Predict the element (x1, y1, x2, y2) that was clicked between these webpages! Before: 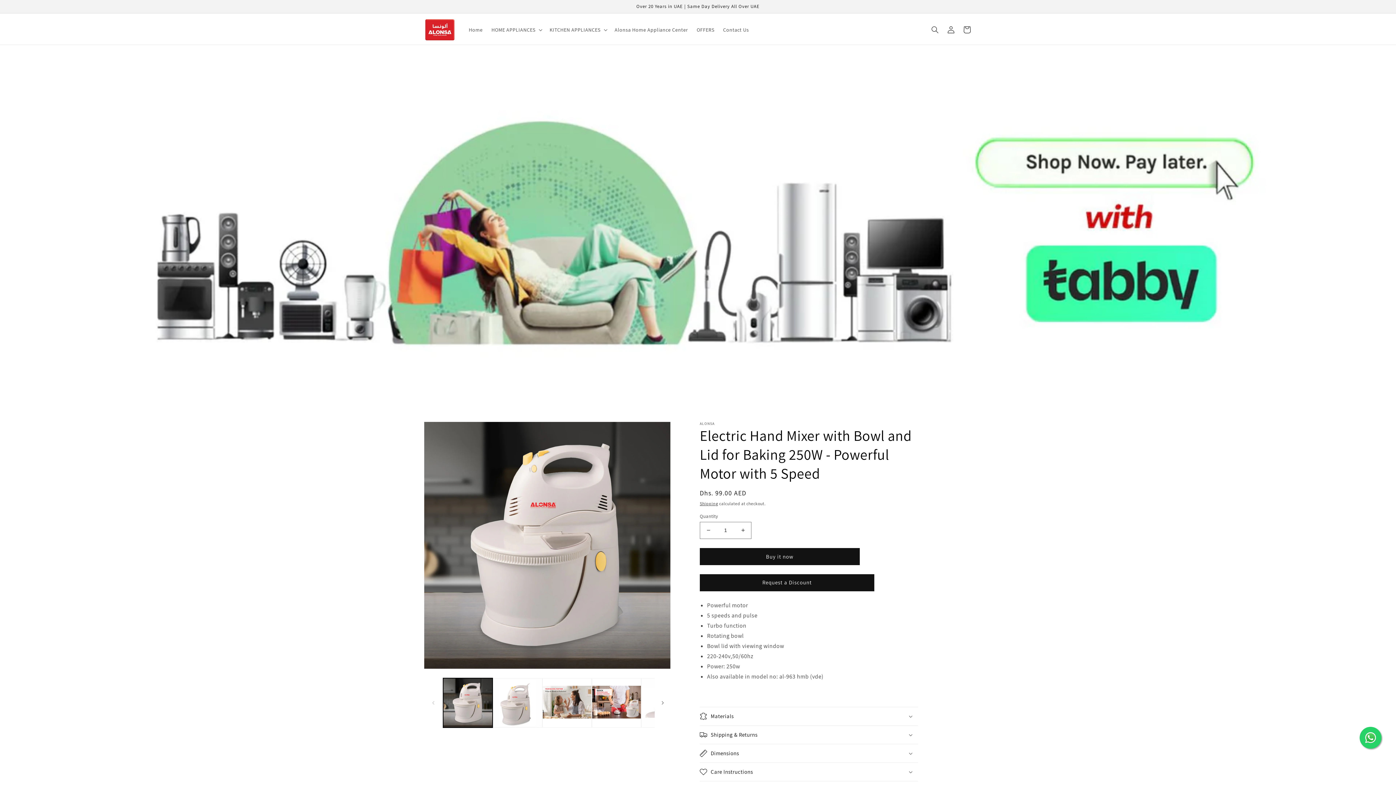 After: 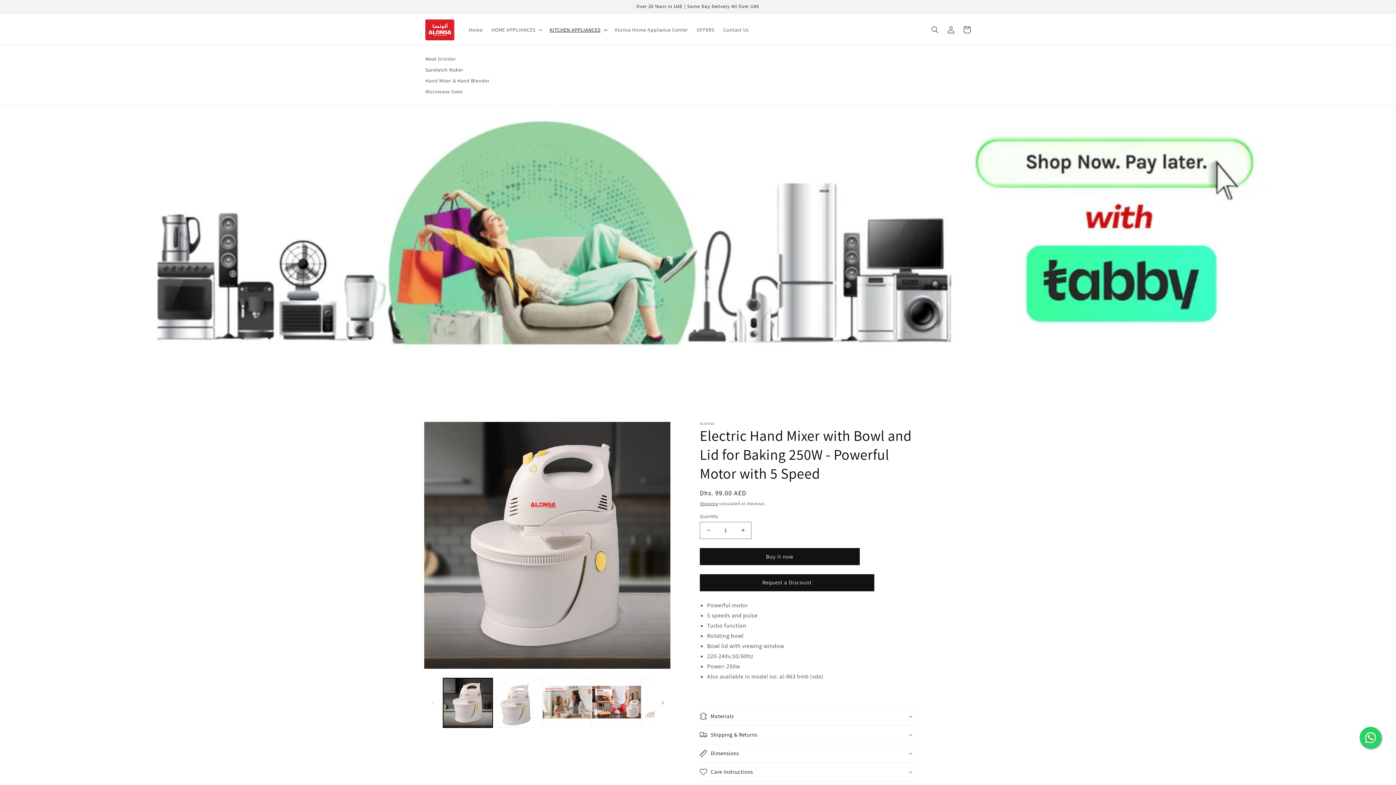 Action: label: KITCHEN APPLIANCES bbox: (545, 22, 610, 37)